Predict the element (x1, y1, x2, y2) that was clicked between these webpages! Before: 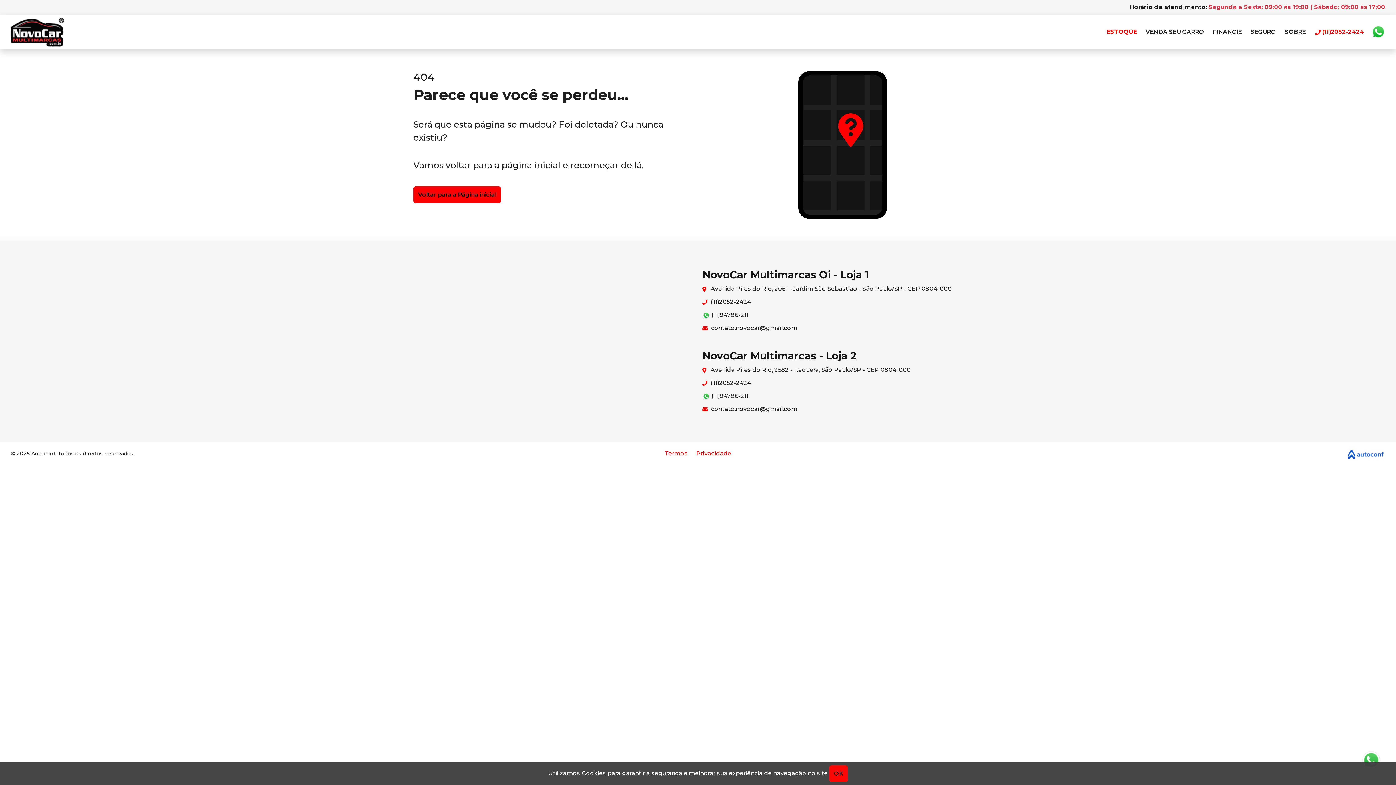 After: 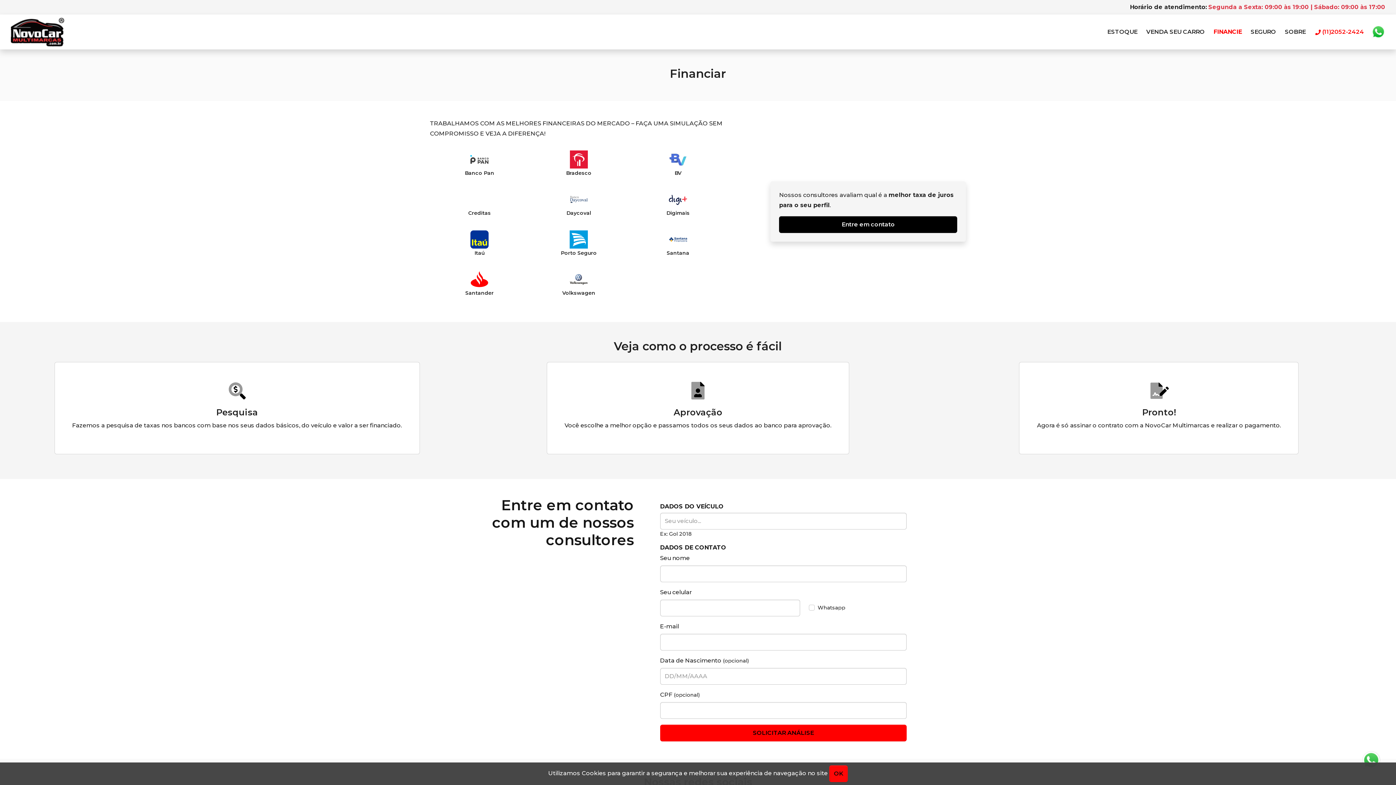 Action: bbox: (1213, 28, 1242, 35) label: FINANCIE